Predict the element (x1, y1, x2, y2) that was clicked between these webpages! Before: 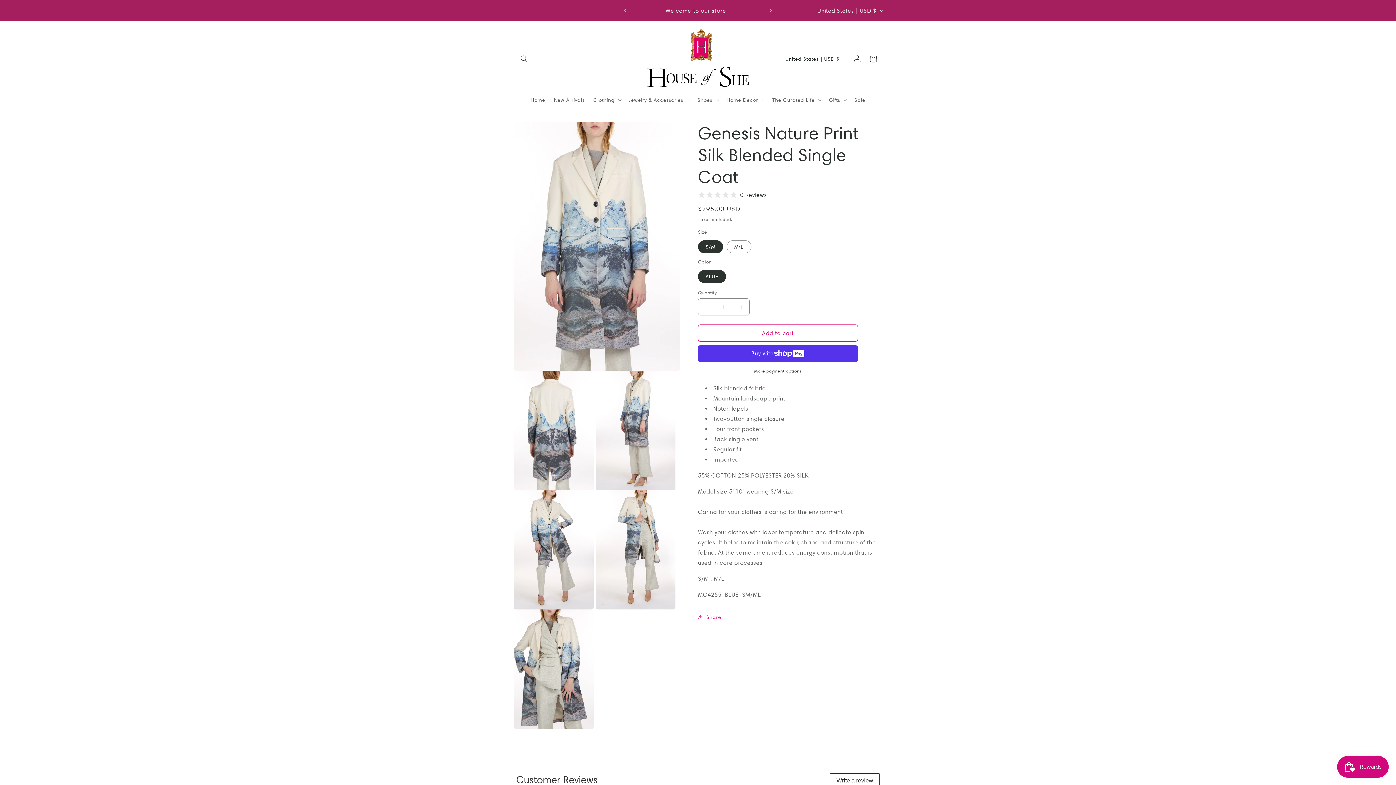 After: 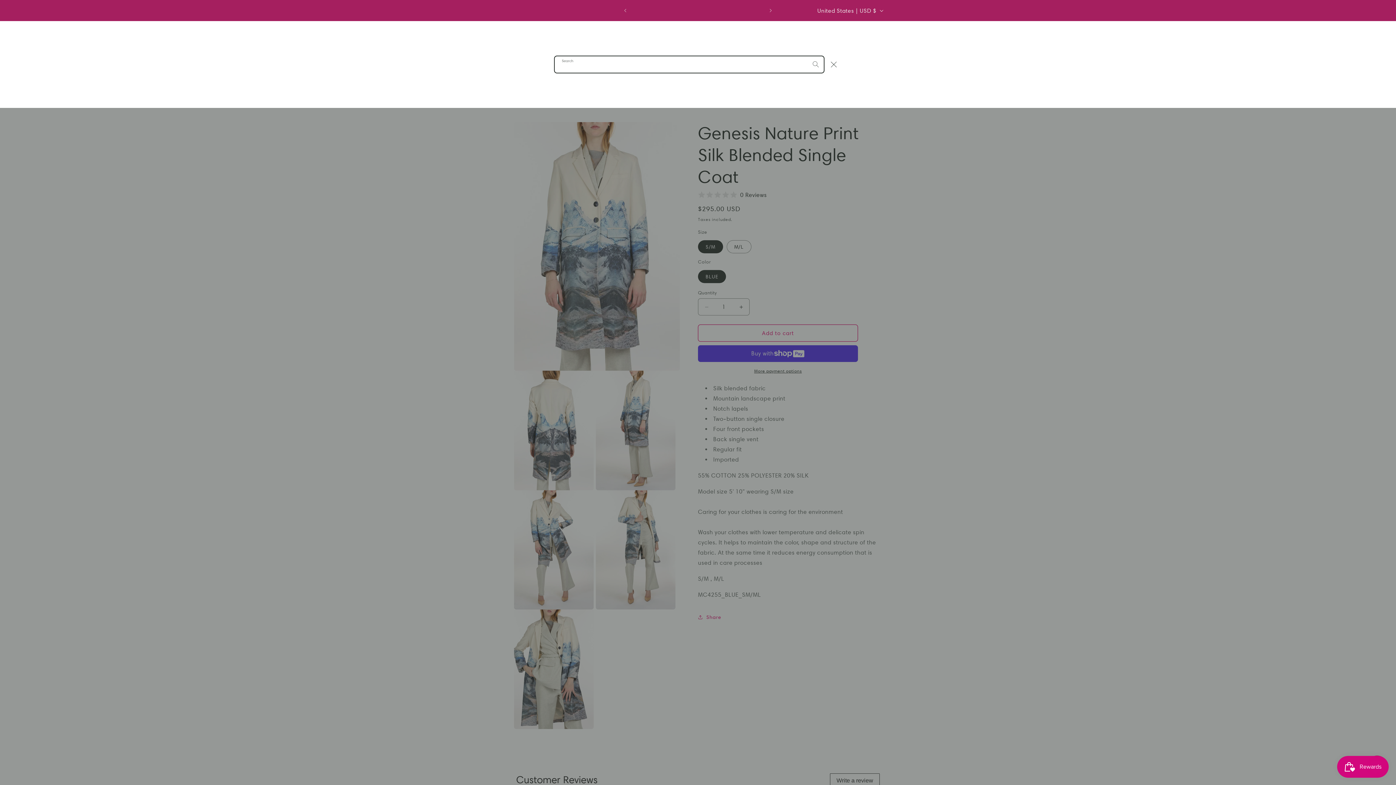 Action: label: Search bbox: (516, 50, 532, 66)